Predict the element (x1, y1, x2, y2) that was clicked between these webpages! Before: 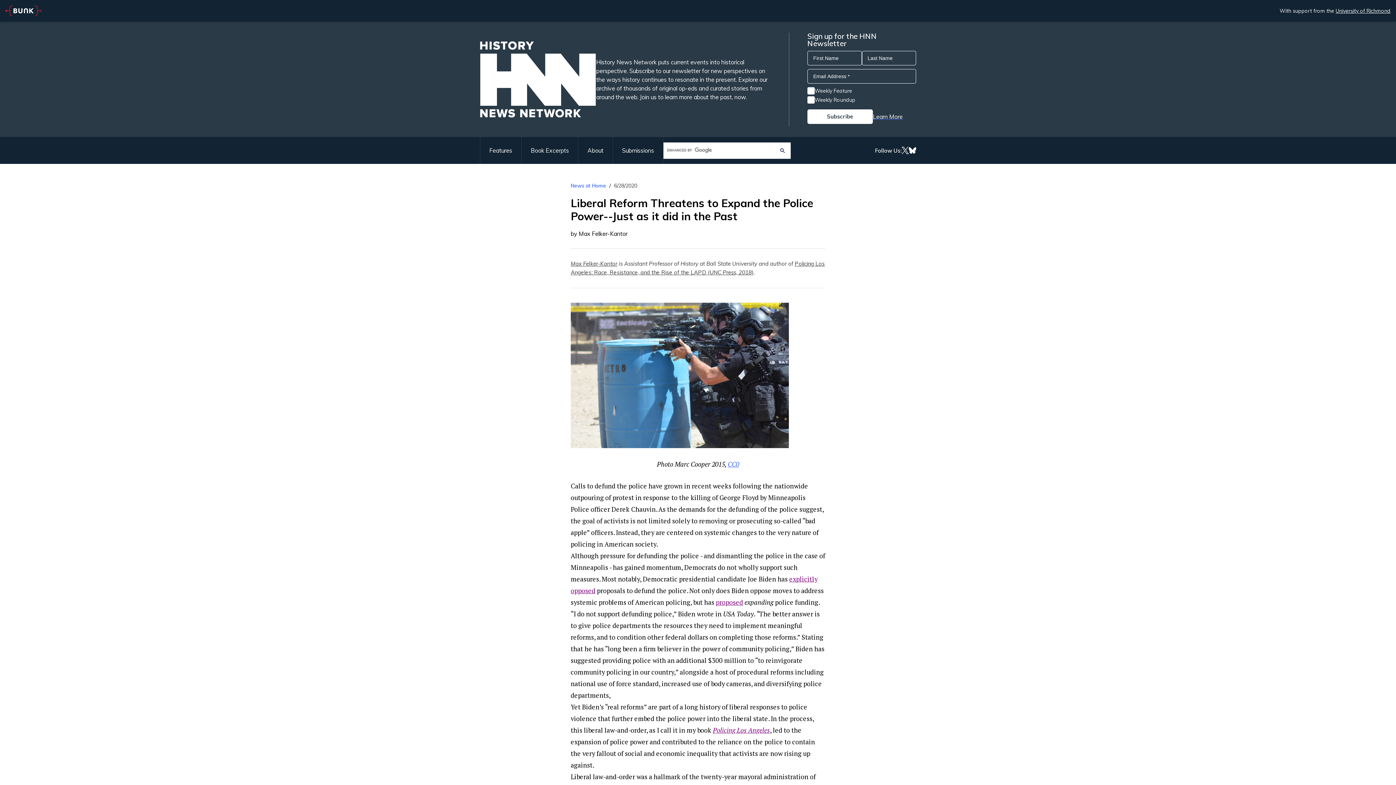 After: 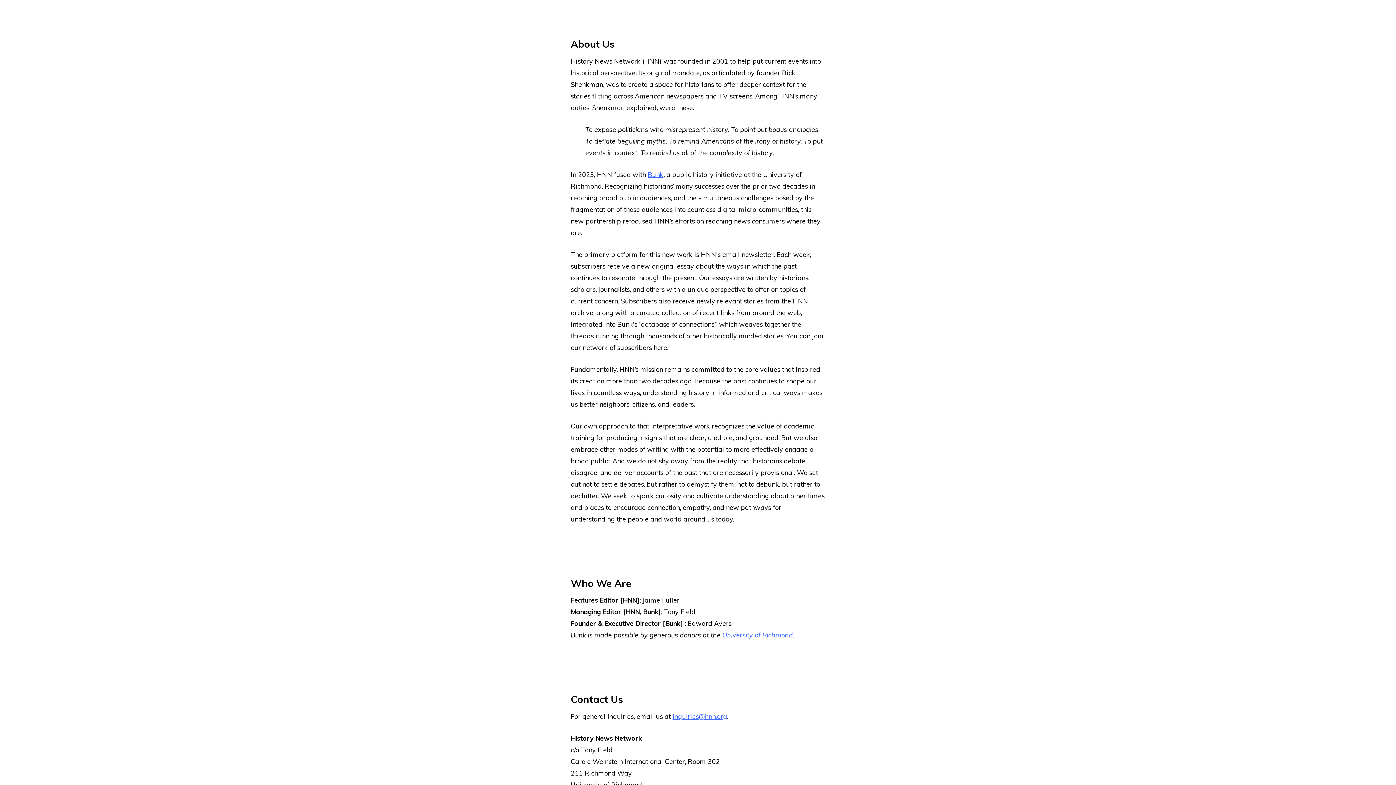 Action: label: About bbox: (578, 137, 613, 164)